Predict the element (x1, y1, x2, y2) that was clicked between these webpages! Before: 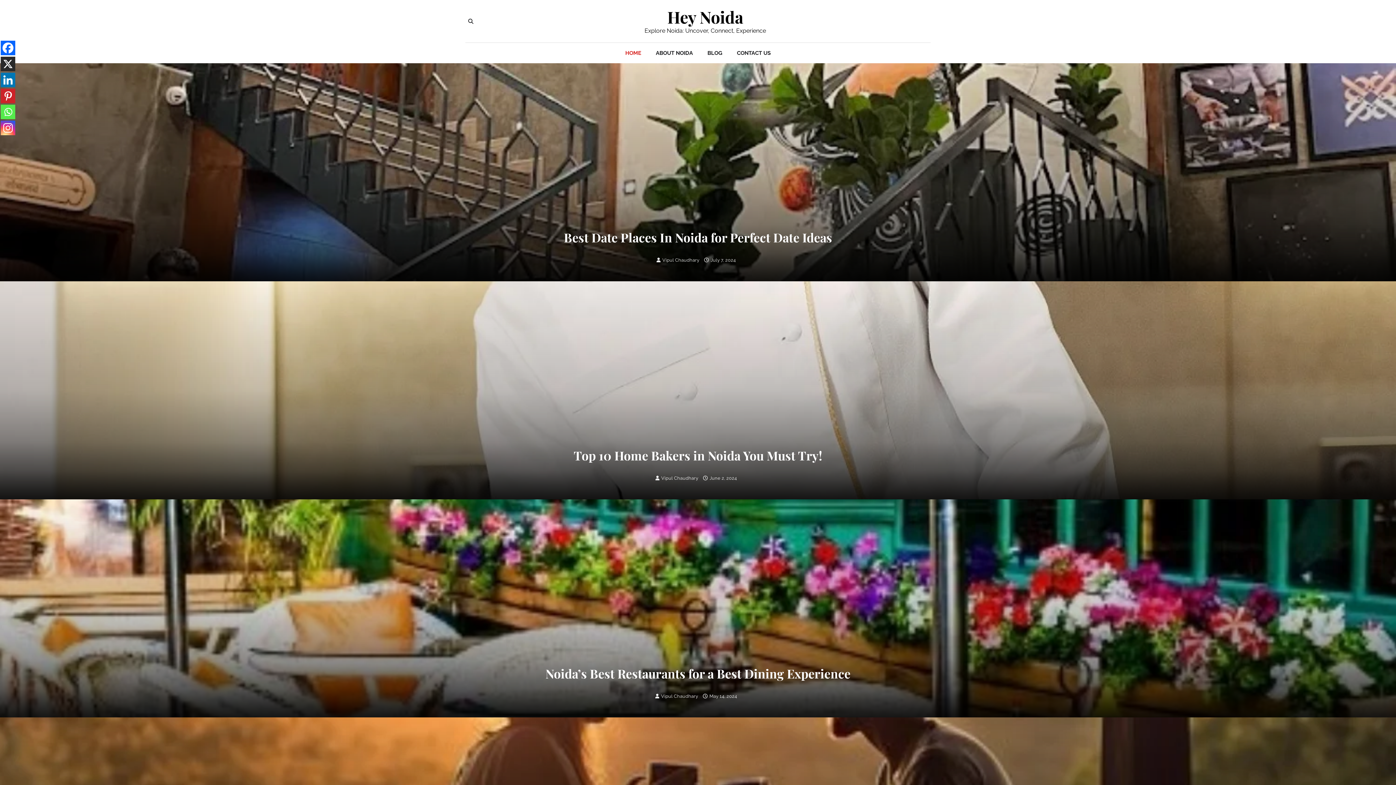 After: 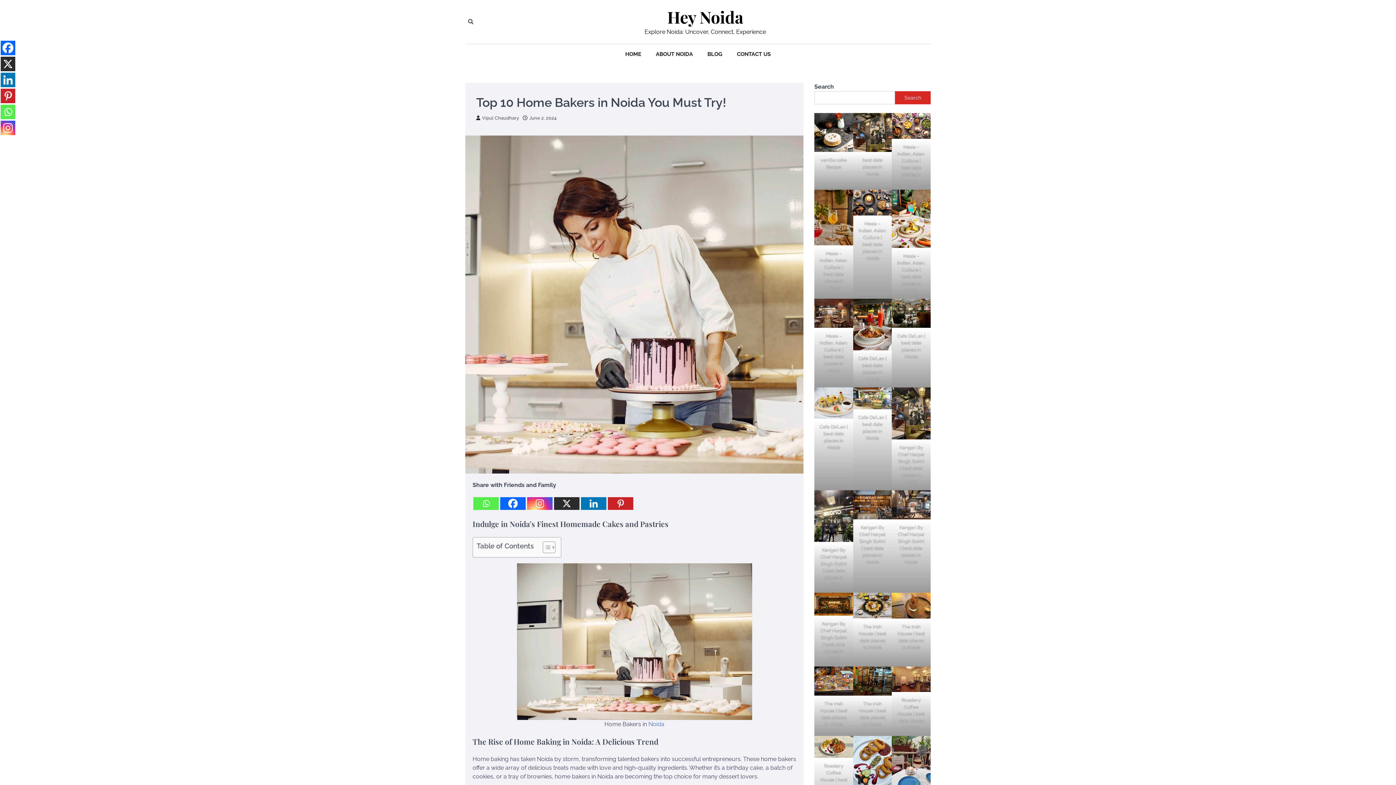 Action: bbox: (573, 447, 822, 463) label: Top 10 Home Bakers in Noida You Must Try!